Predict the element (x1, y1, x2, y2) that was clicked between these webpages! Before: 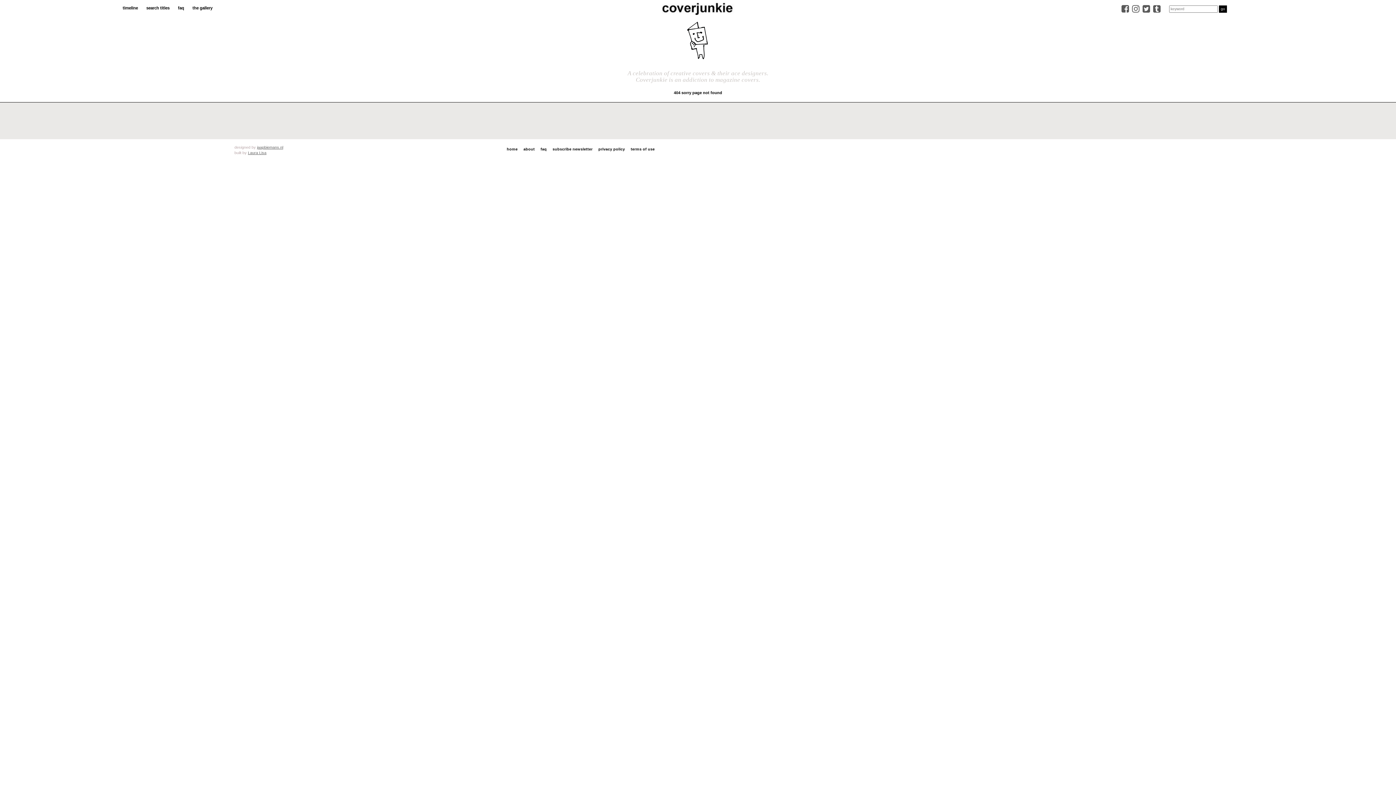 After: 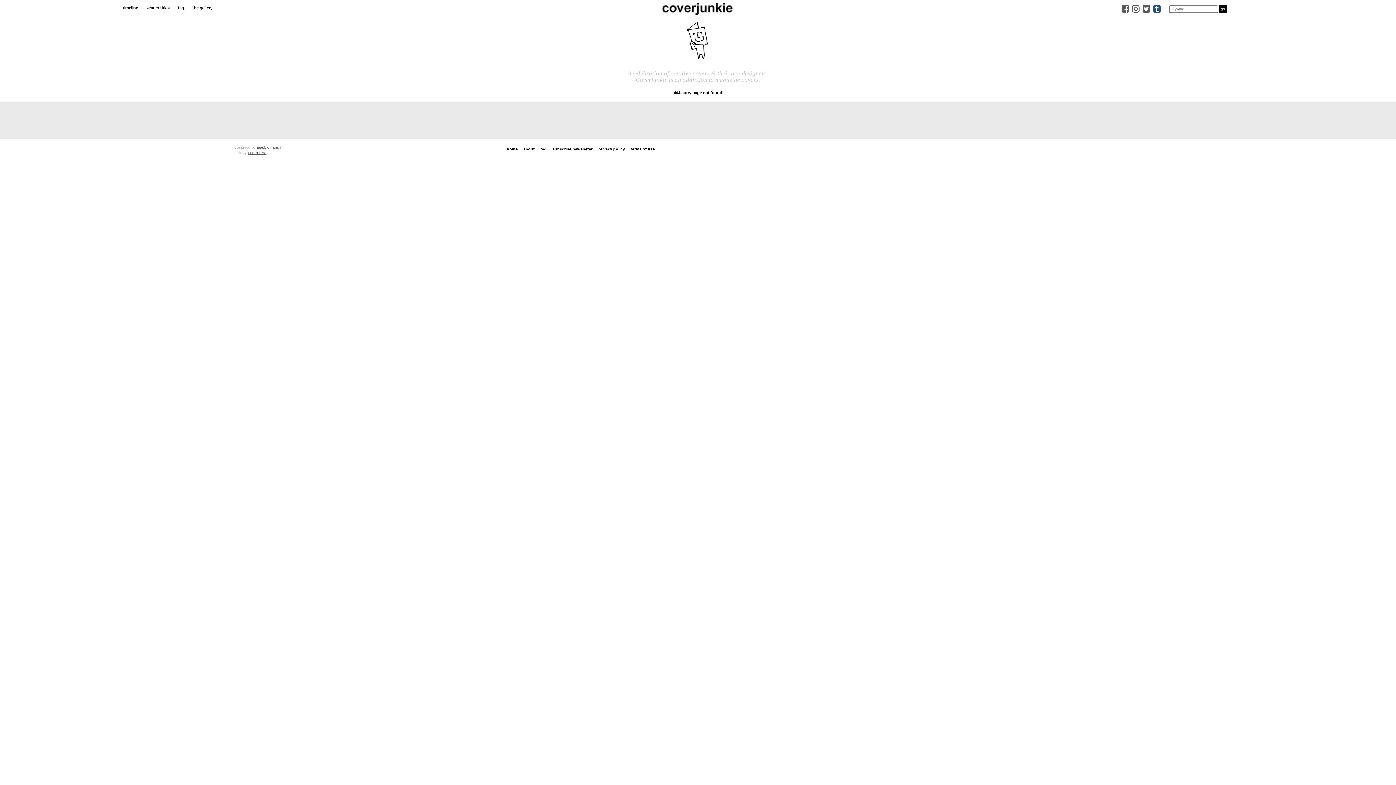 Action: bbox: (1153, 8, 1161, 12)